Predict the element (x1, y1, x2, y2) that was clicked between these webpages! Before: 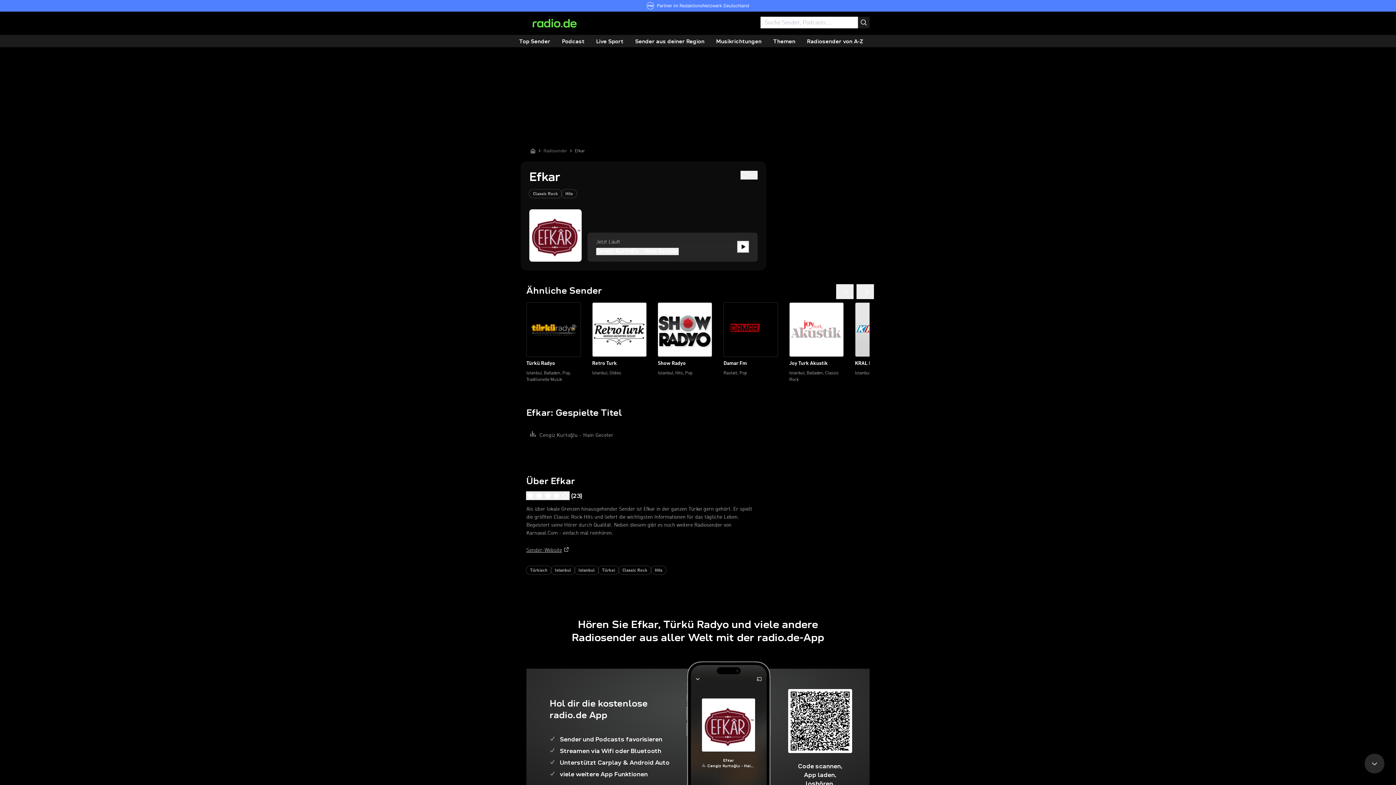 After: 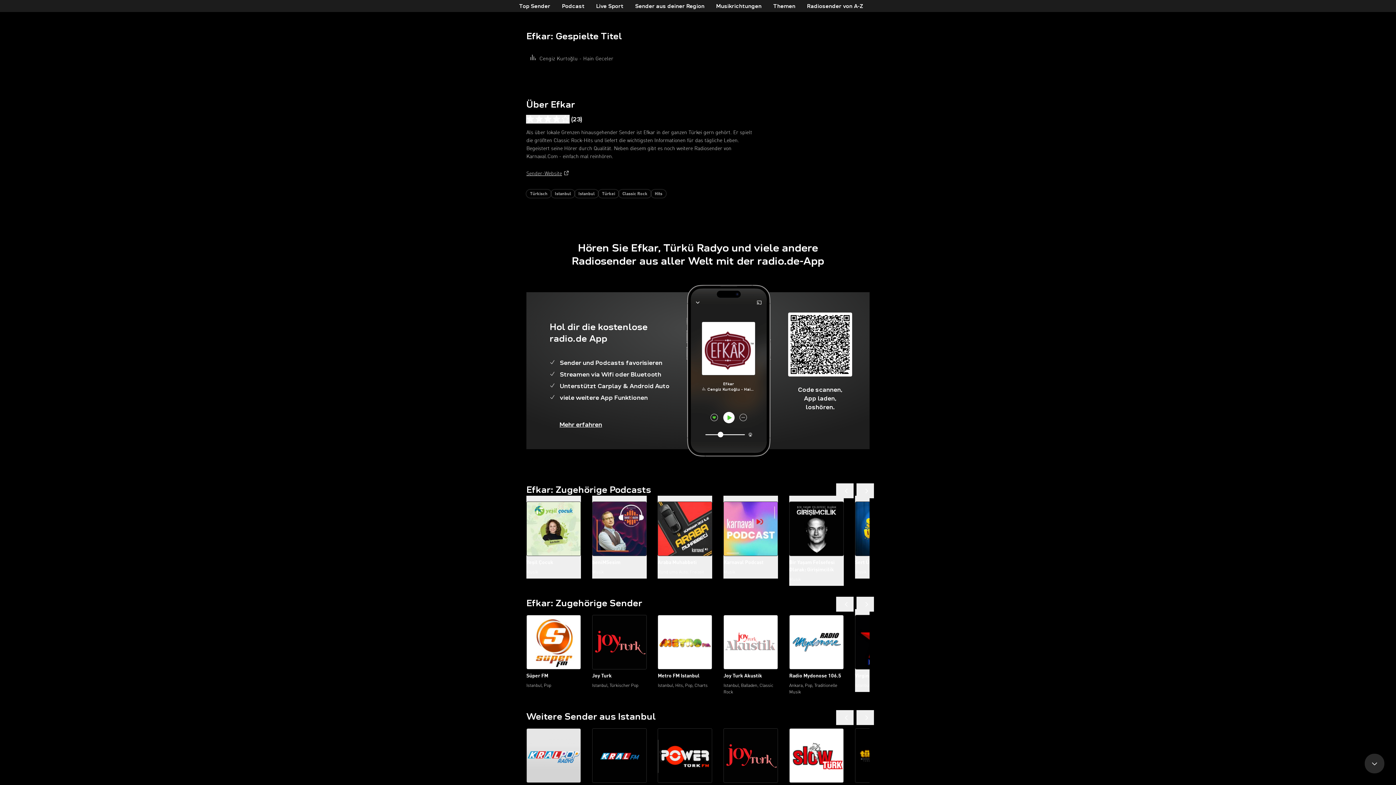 Action: bbox: (596, 248, 678, 255) label: Cengiz Kurtoğlu - Hain Geceler